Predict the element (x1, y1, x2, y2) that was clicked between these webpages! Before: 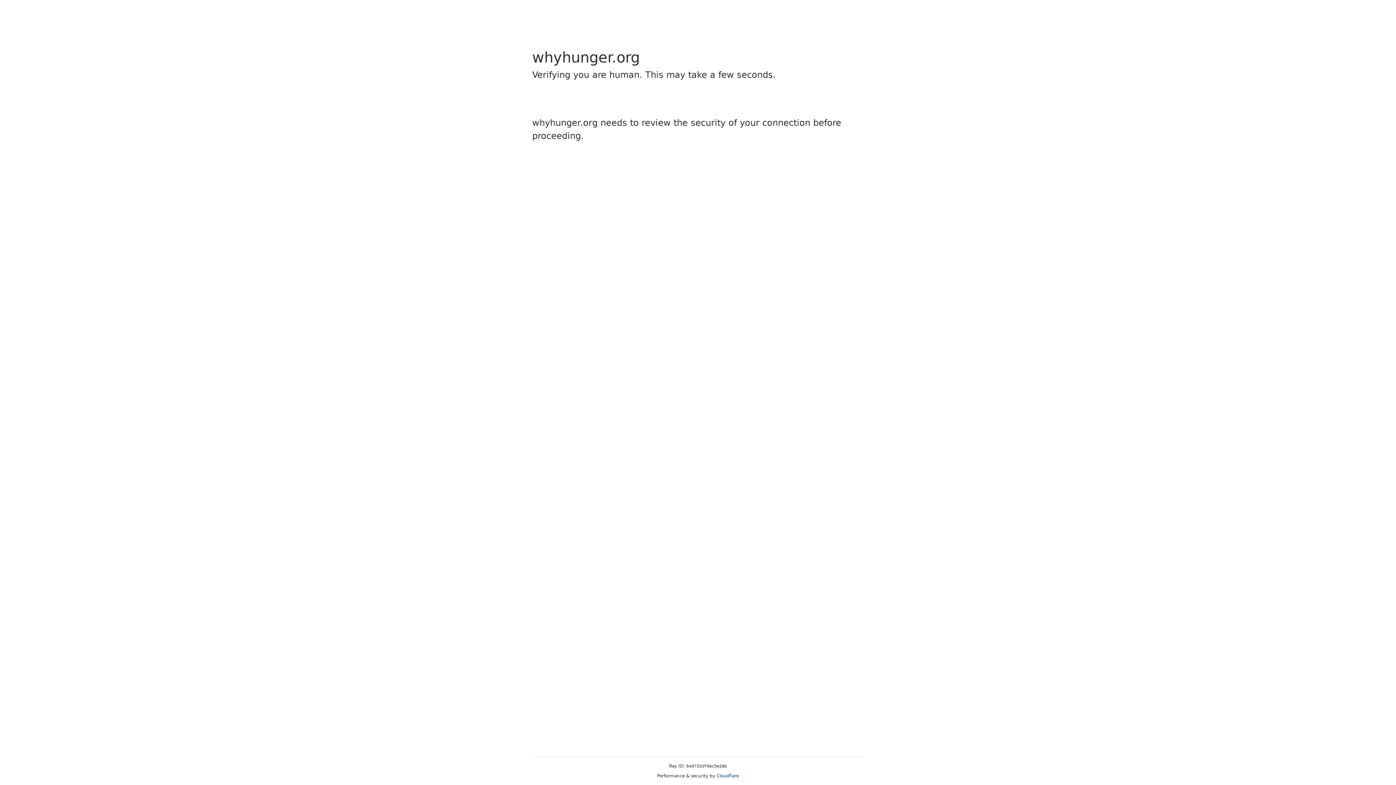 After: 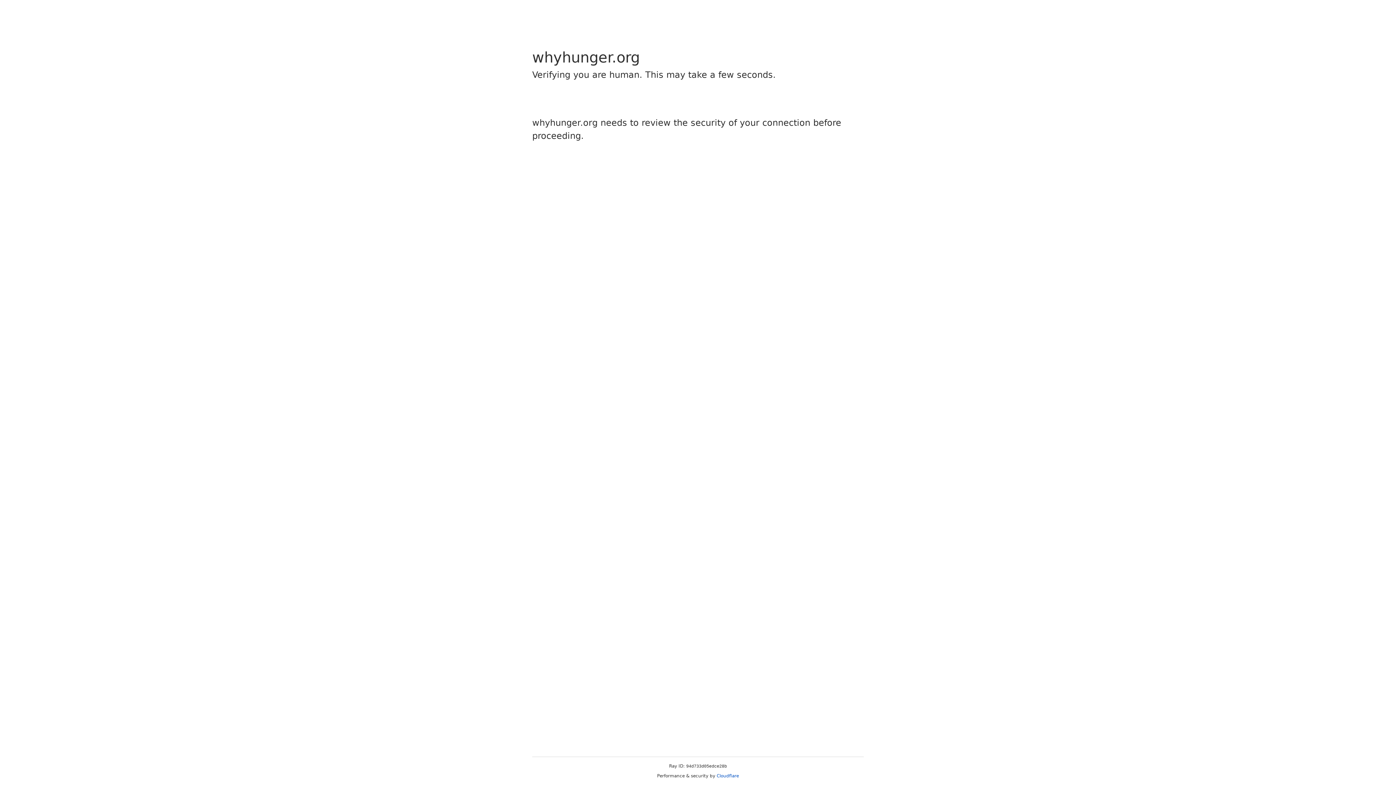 Action: bbox: (716, 773, 739, 778) label: Cloudflare